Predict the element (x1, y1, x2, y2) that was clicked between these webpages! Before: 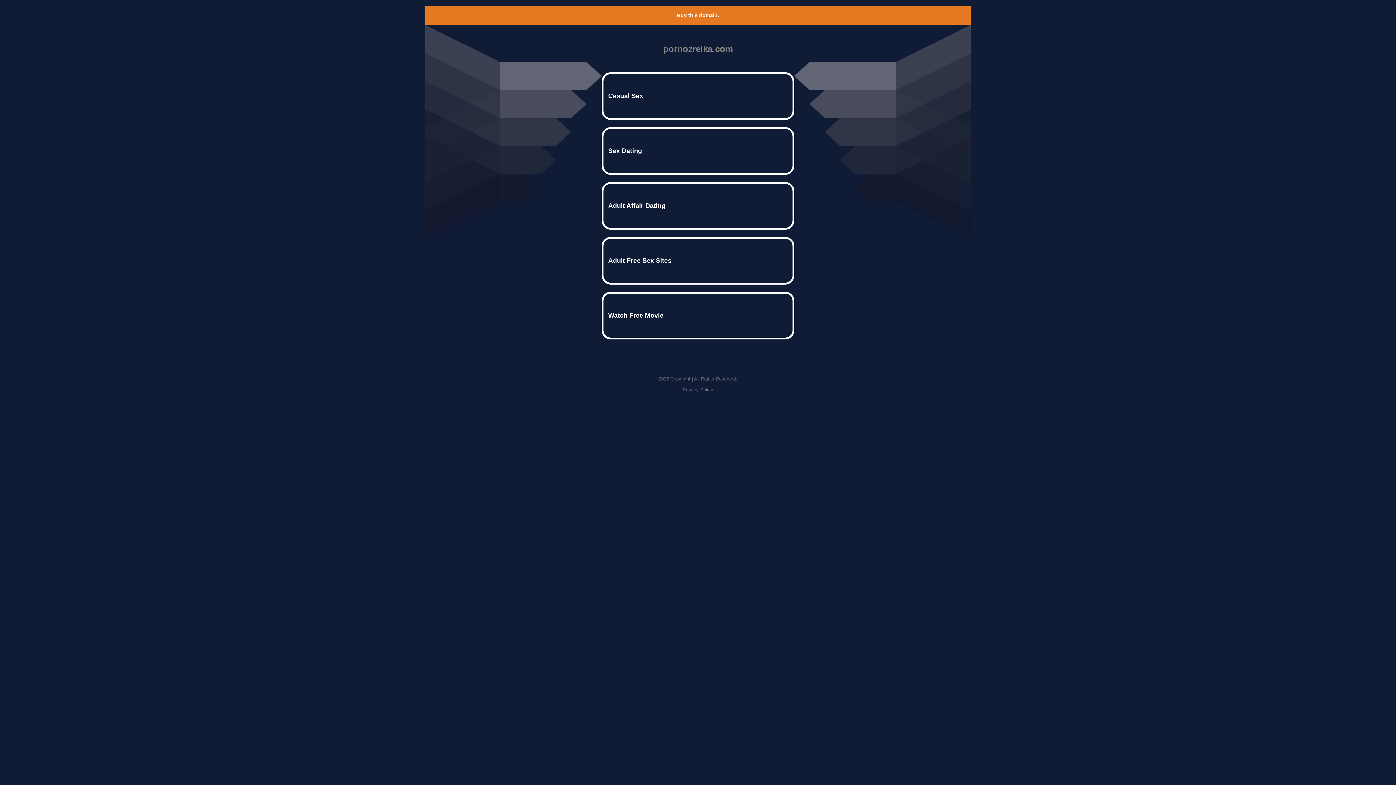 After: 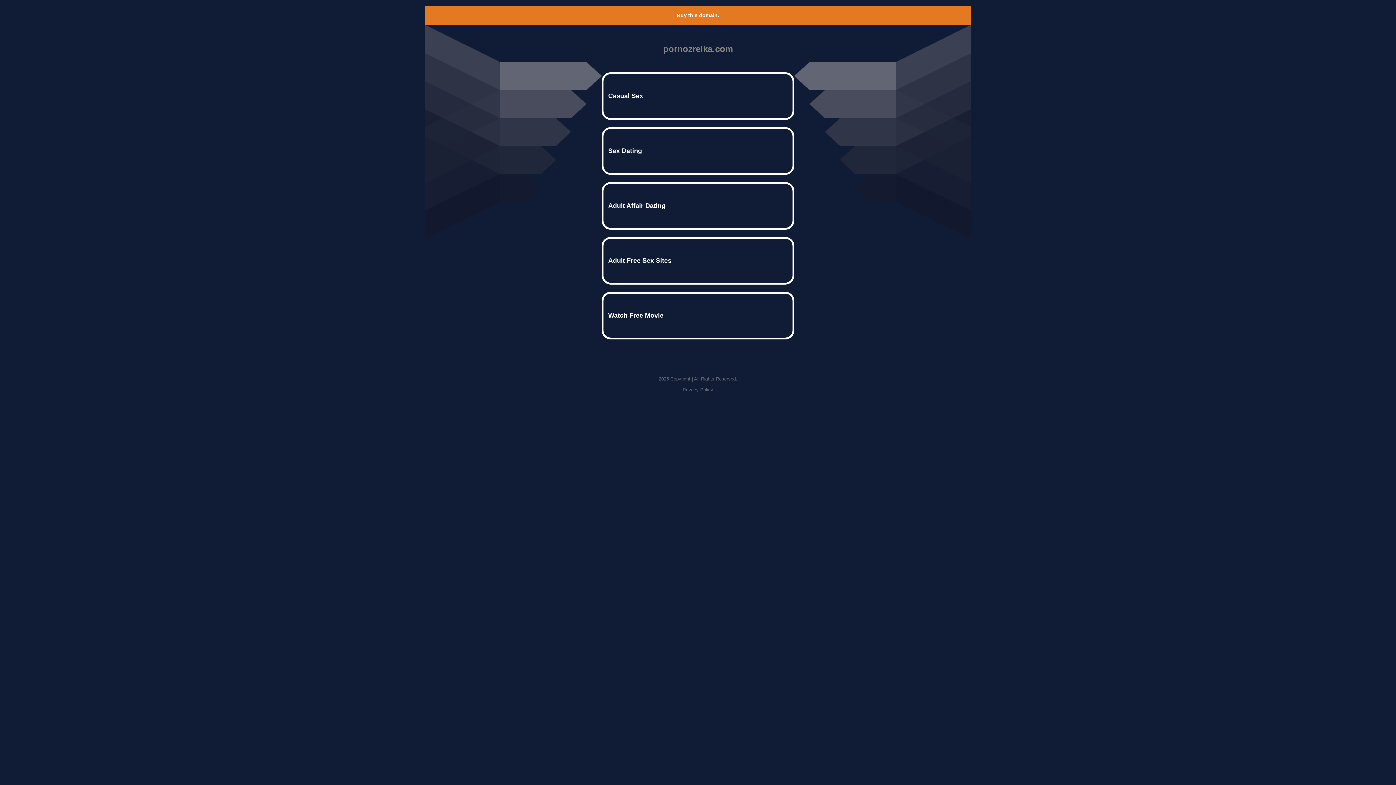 Action: label: Privacy Policy bbox: (682, 387, 713, 392)